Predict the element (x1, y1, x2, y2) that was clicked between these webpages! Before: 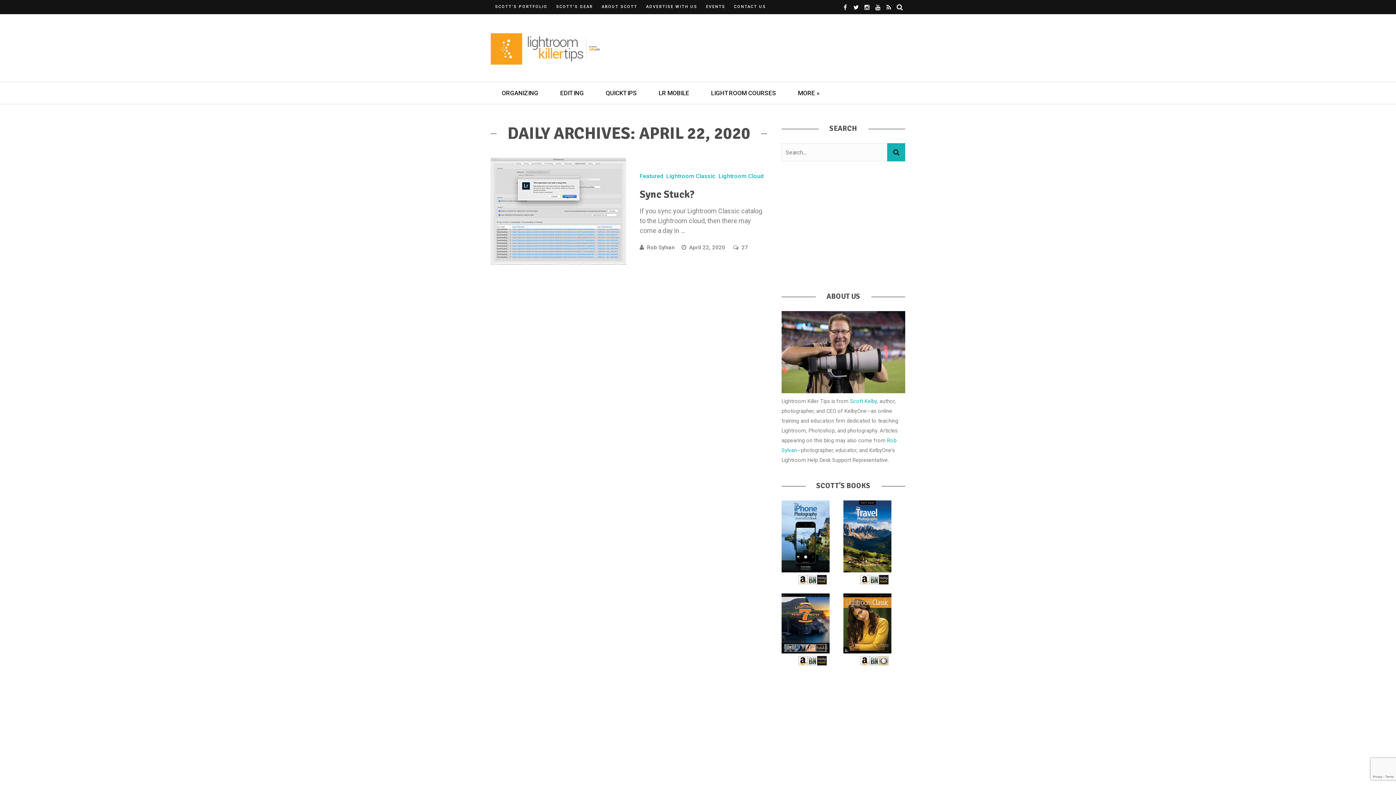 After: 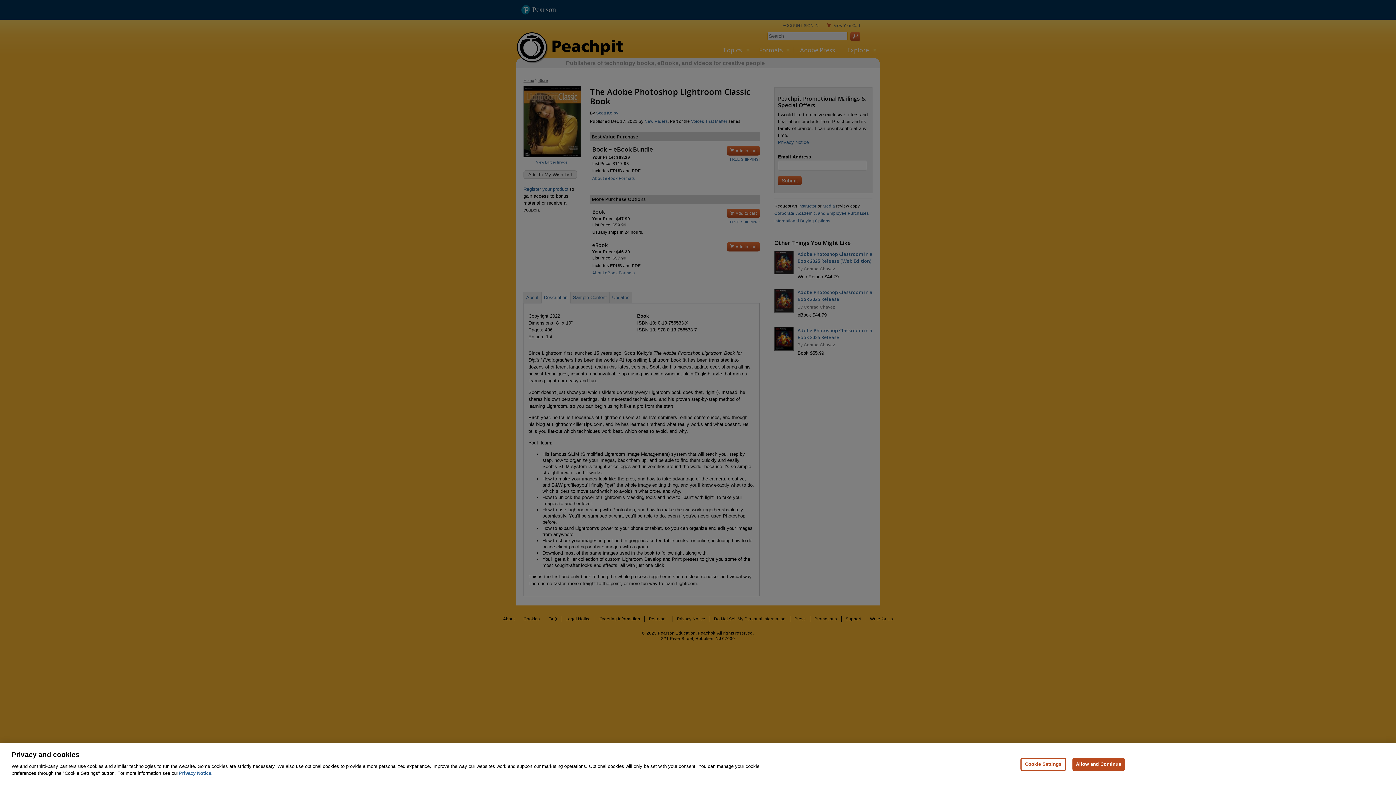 Action: bbox: (879, 659, 888, 667)